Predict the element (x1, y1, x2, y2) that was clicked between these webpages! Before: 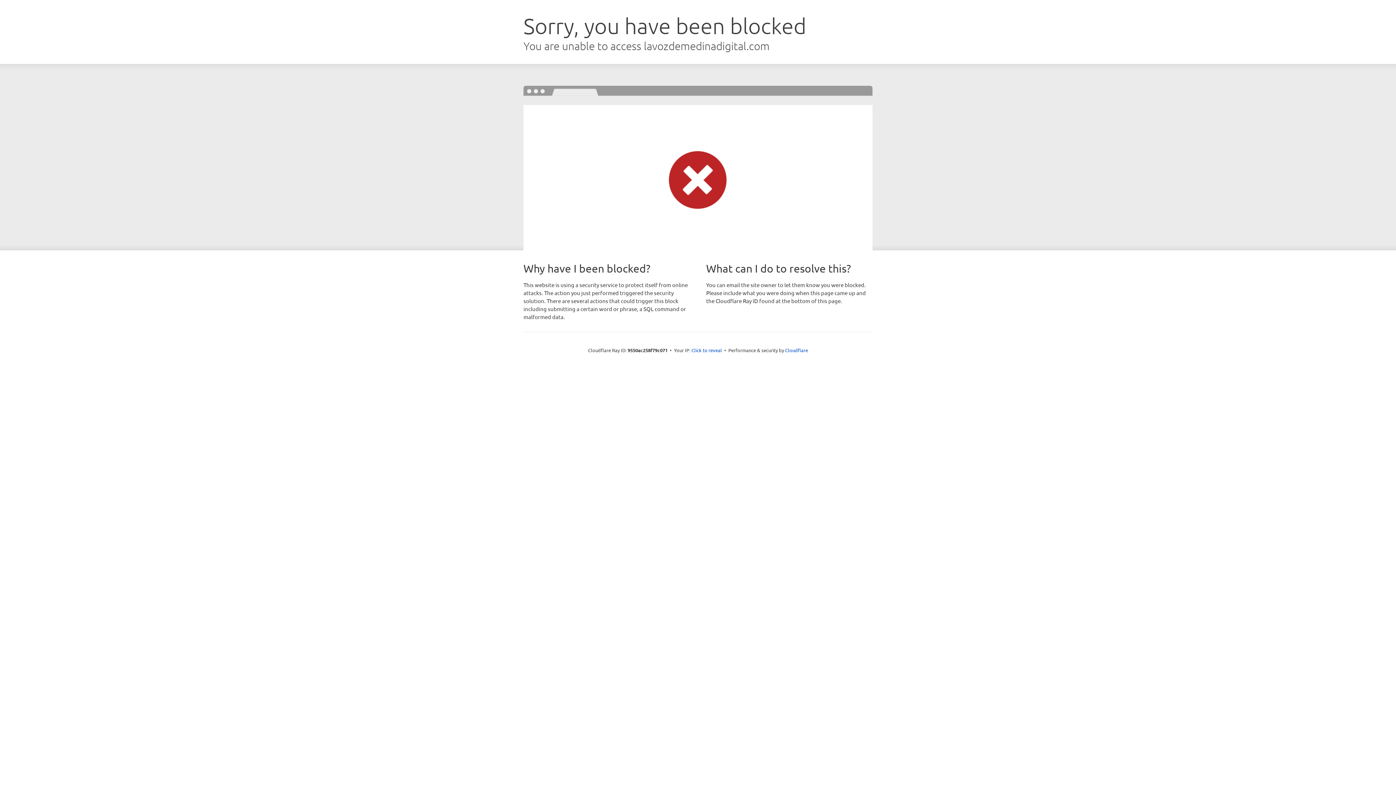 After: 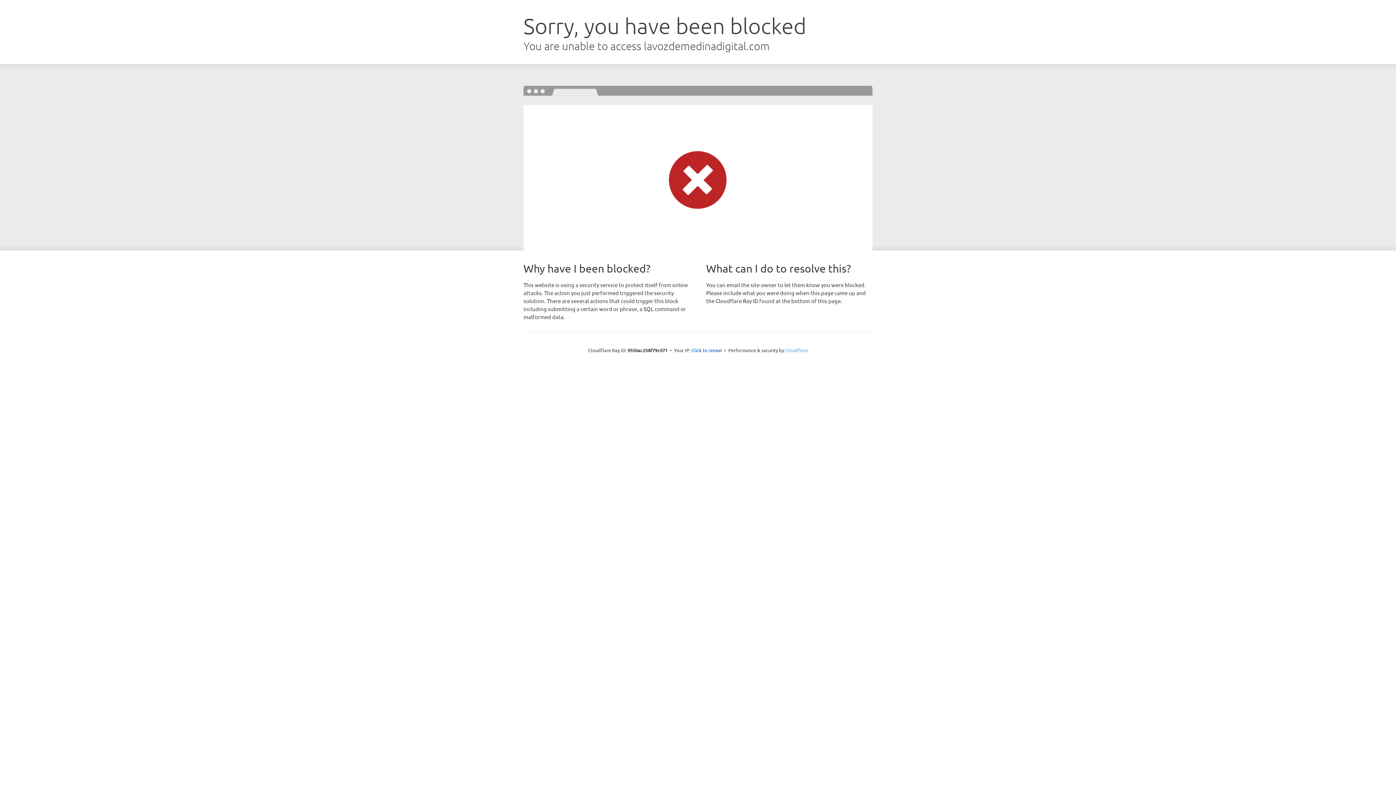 Action: bbox: (785, 347, 808, 353) label: Cloudflare